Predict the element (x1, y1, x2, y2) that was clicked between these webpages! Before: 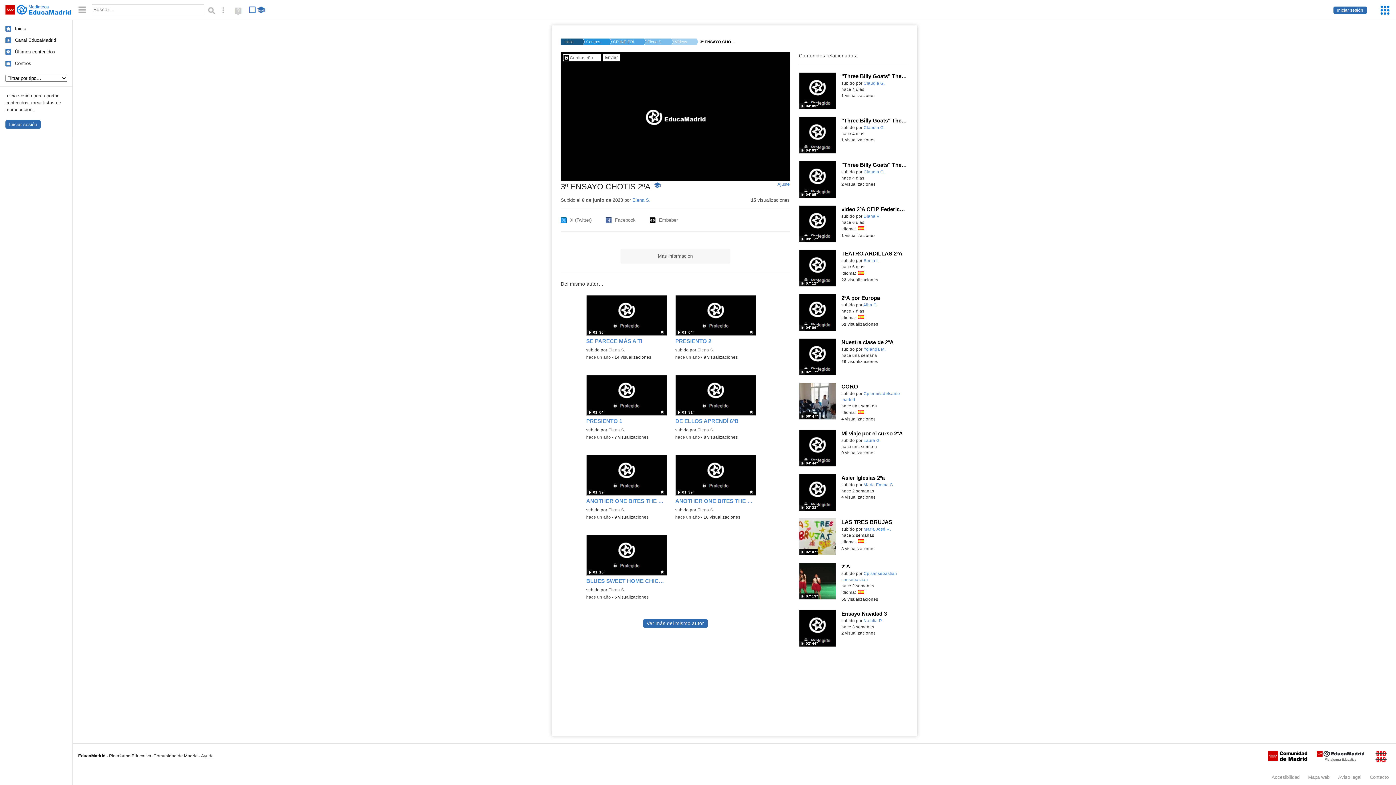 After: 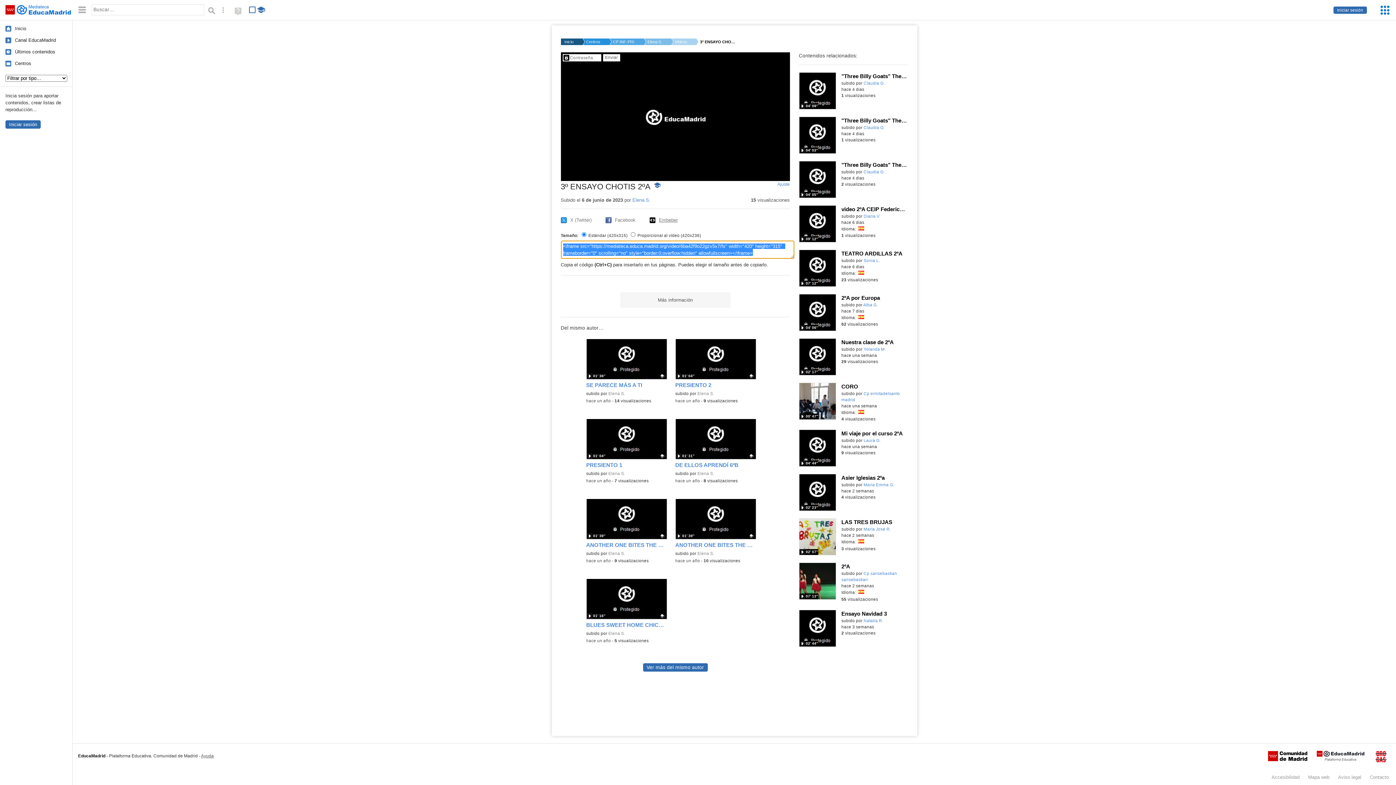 Action: label: Embeber bbox: (649, 217, 678, 223)